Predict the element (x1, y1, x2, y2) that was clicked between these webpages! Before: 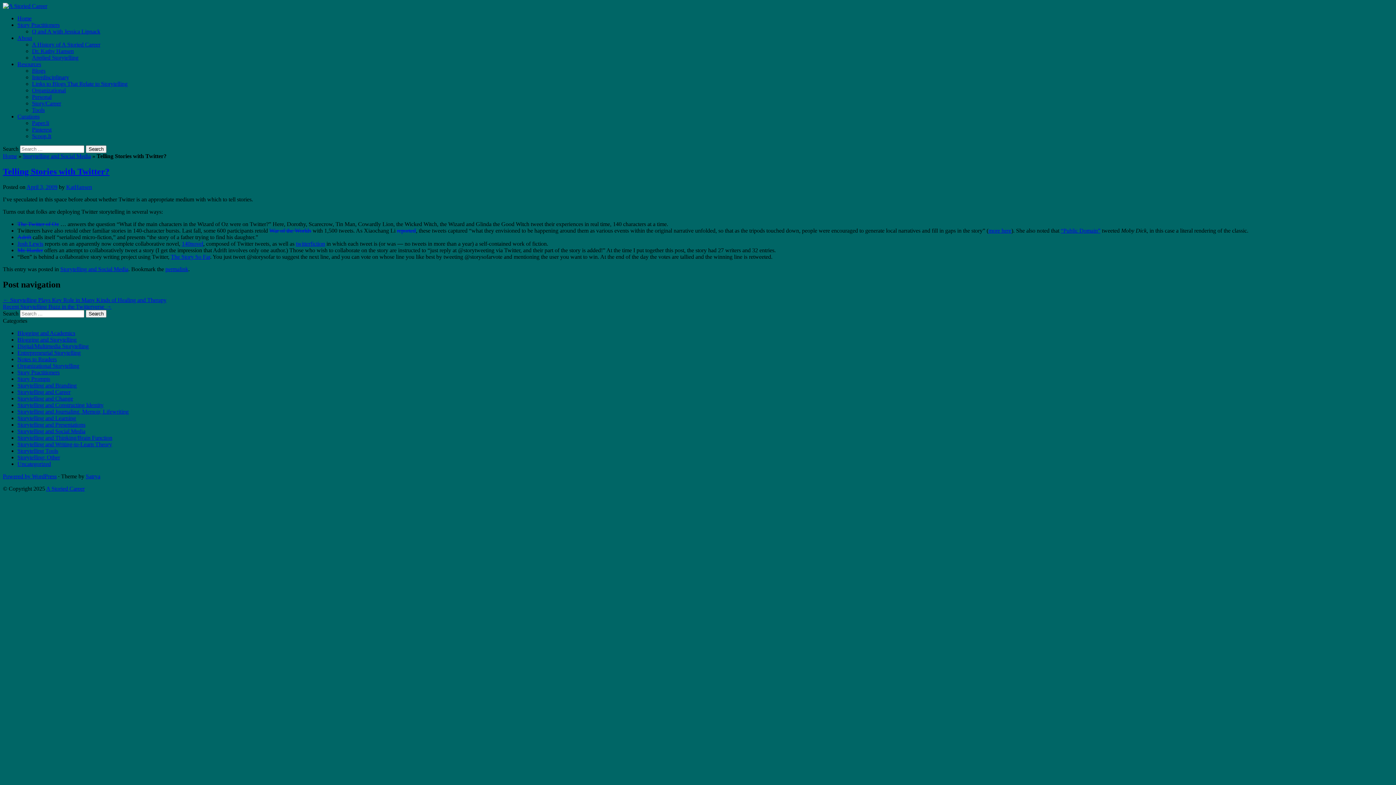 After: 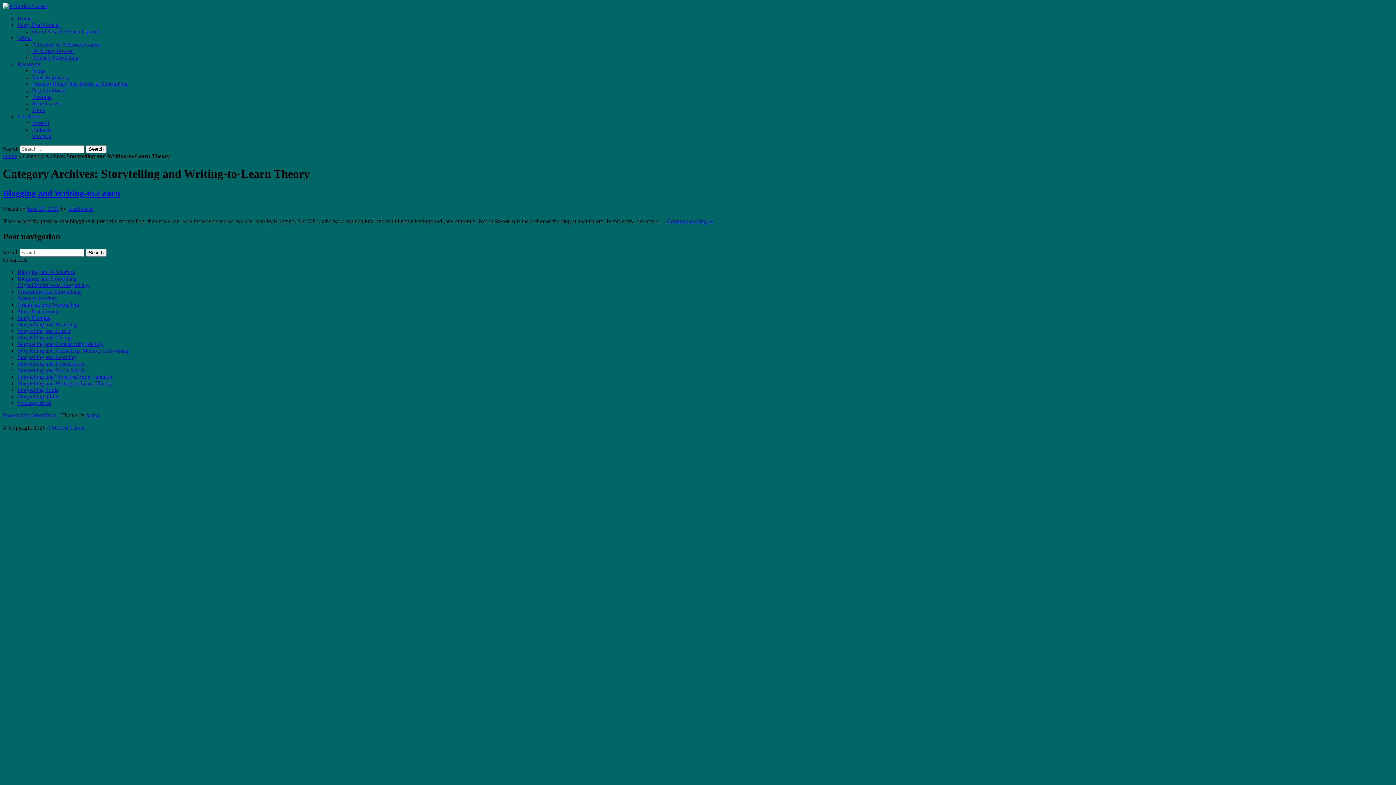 Action: bbox: (17, 441, 112, 447) label: Storytelling and Writing-to-Learn Theory